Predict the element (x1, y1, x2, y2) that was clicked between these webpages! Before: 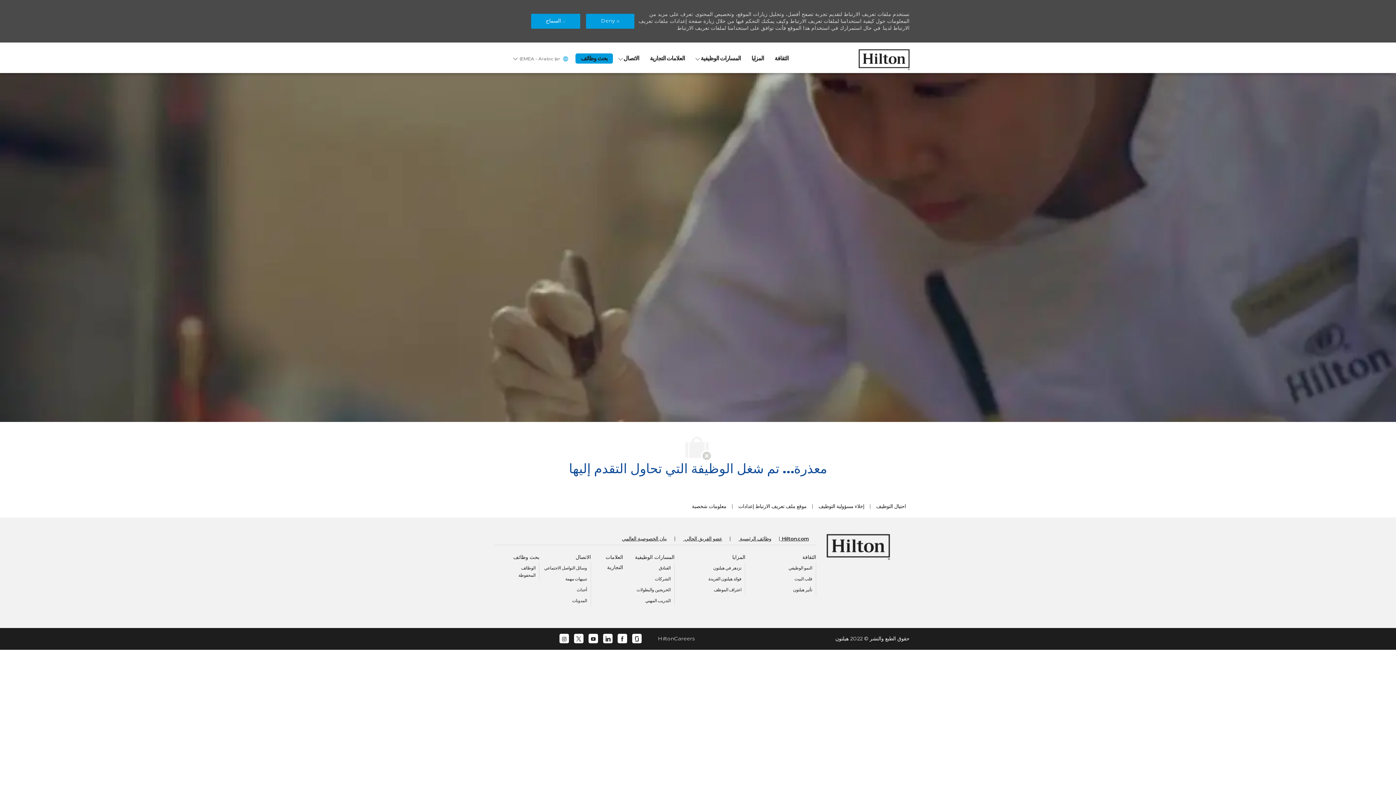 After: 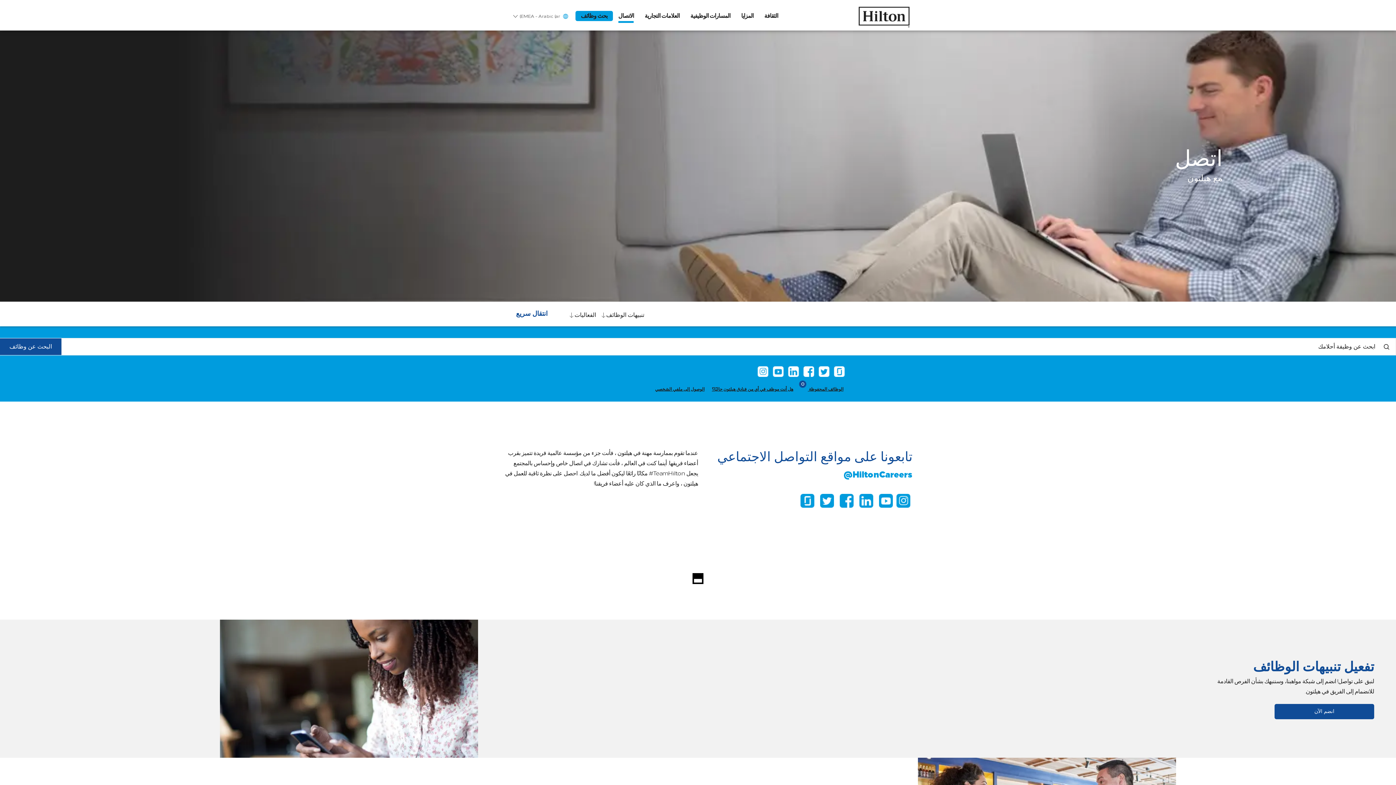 Action: label: وسائل التواصل الاجتماعي bbox: (544, 565, 587, 570)